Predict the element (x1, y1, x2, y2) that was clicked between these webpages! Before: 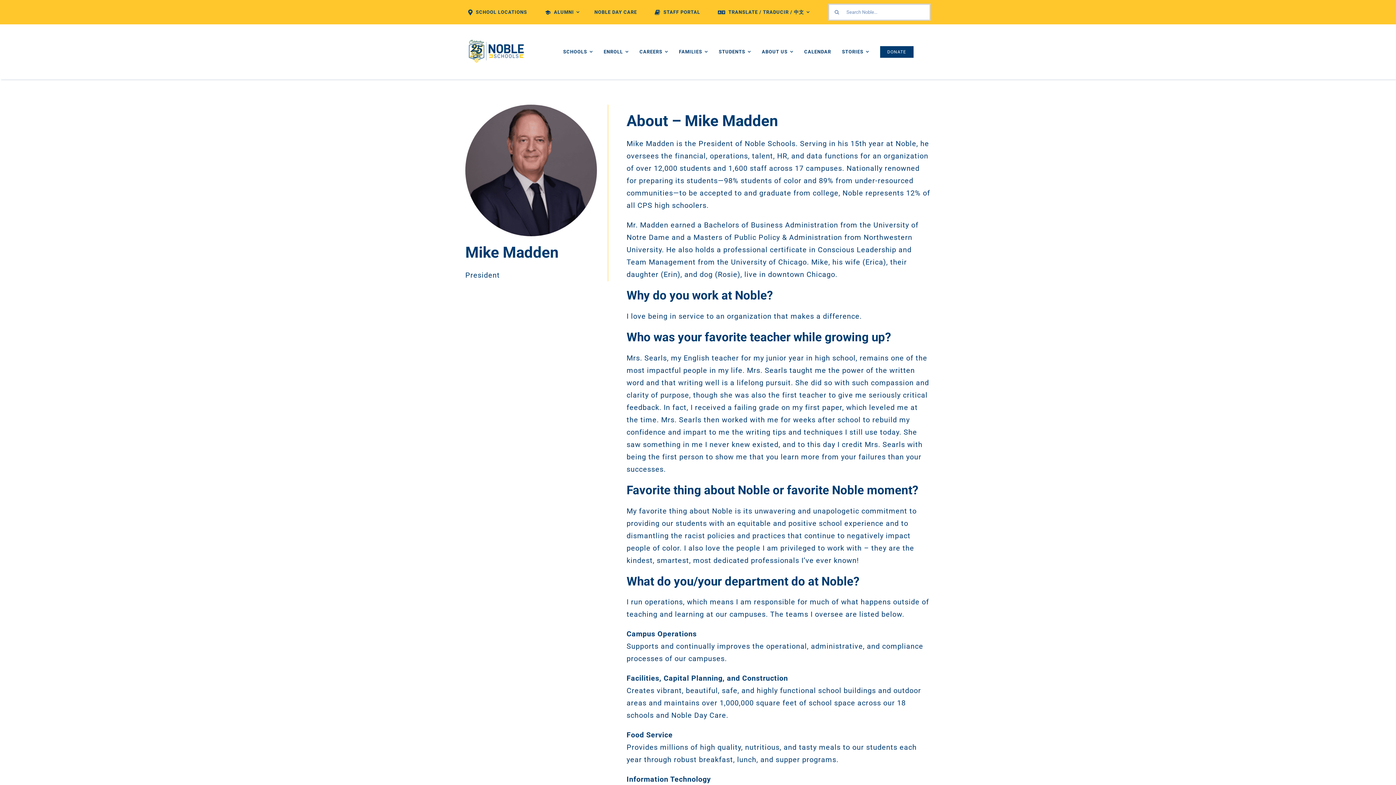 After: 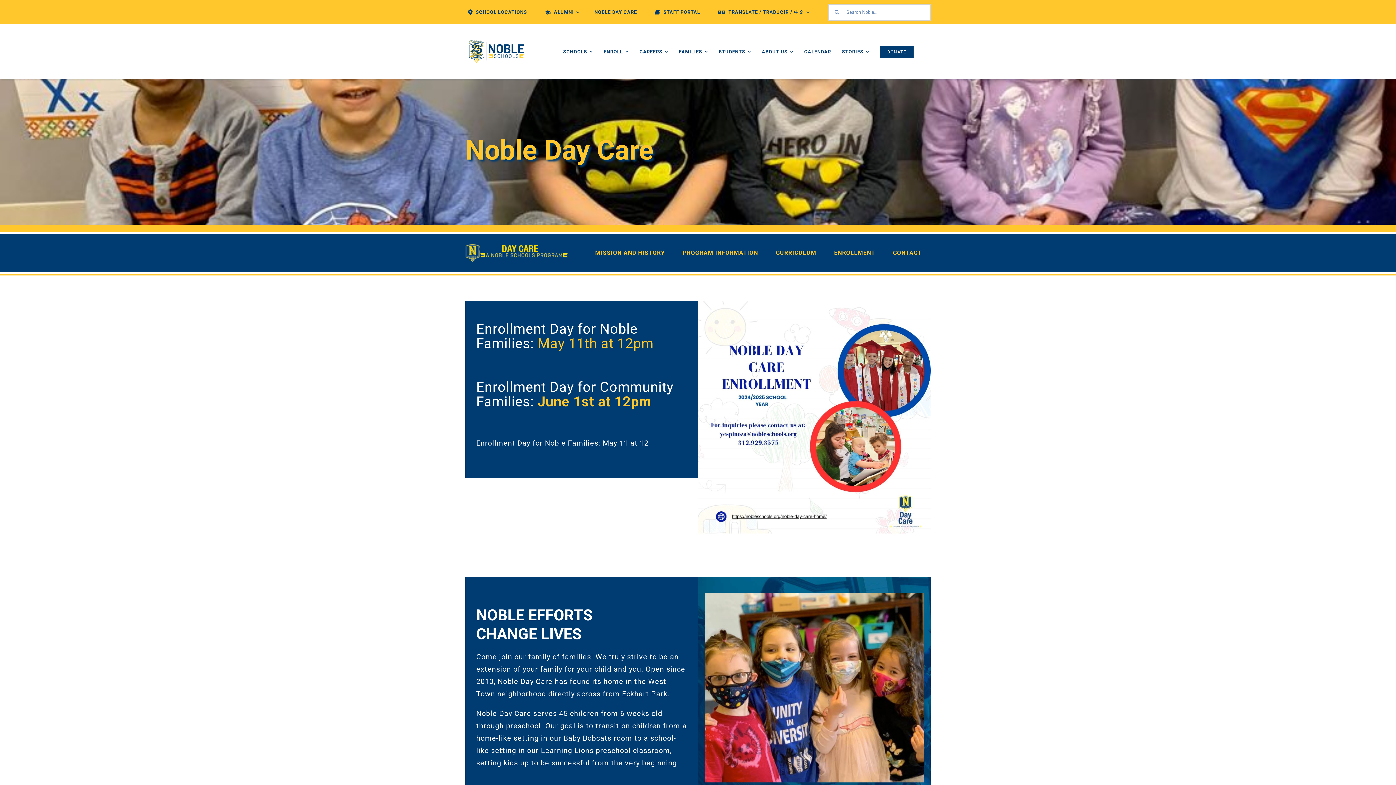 Action: label: NOBLE DAY CARE bbox: (594, 2, 637, 21)